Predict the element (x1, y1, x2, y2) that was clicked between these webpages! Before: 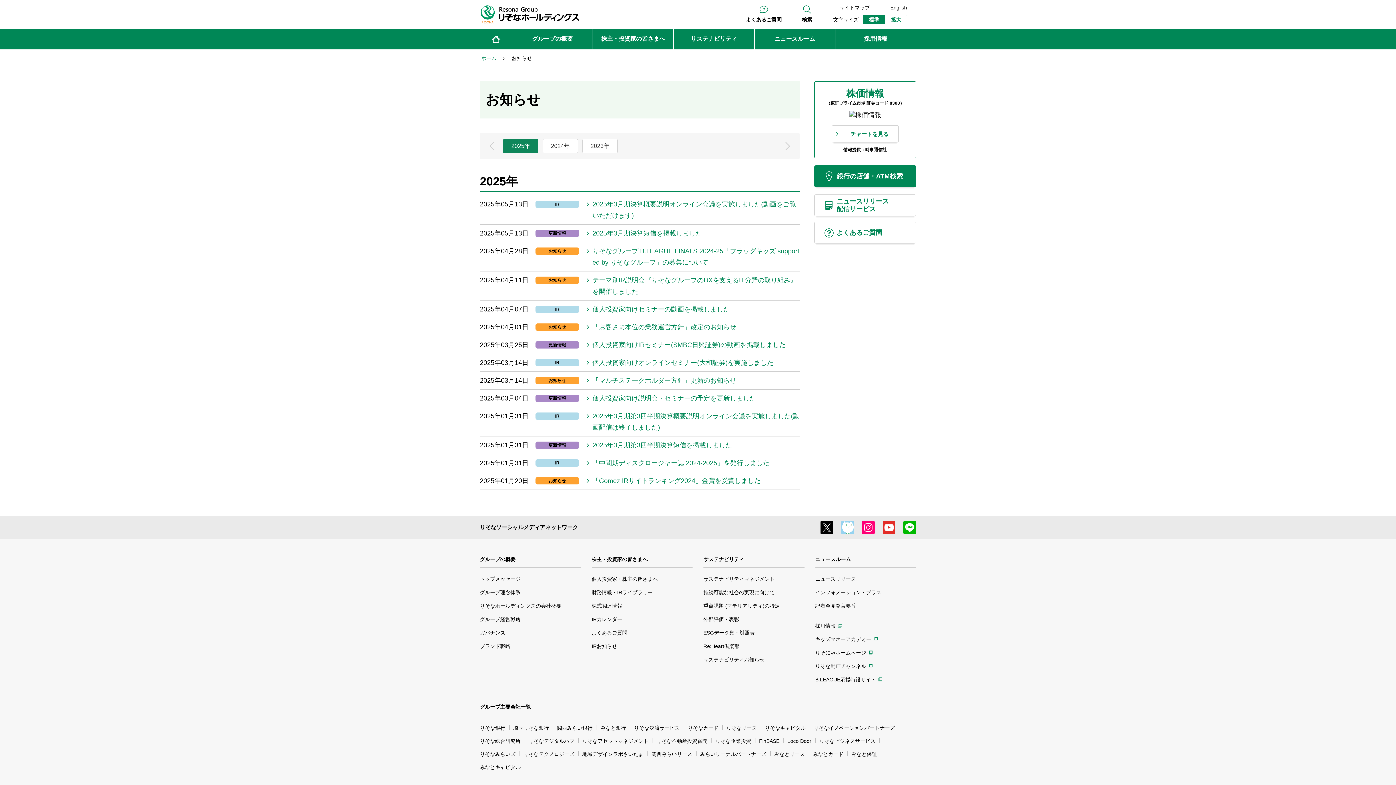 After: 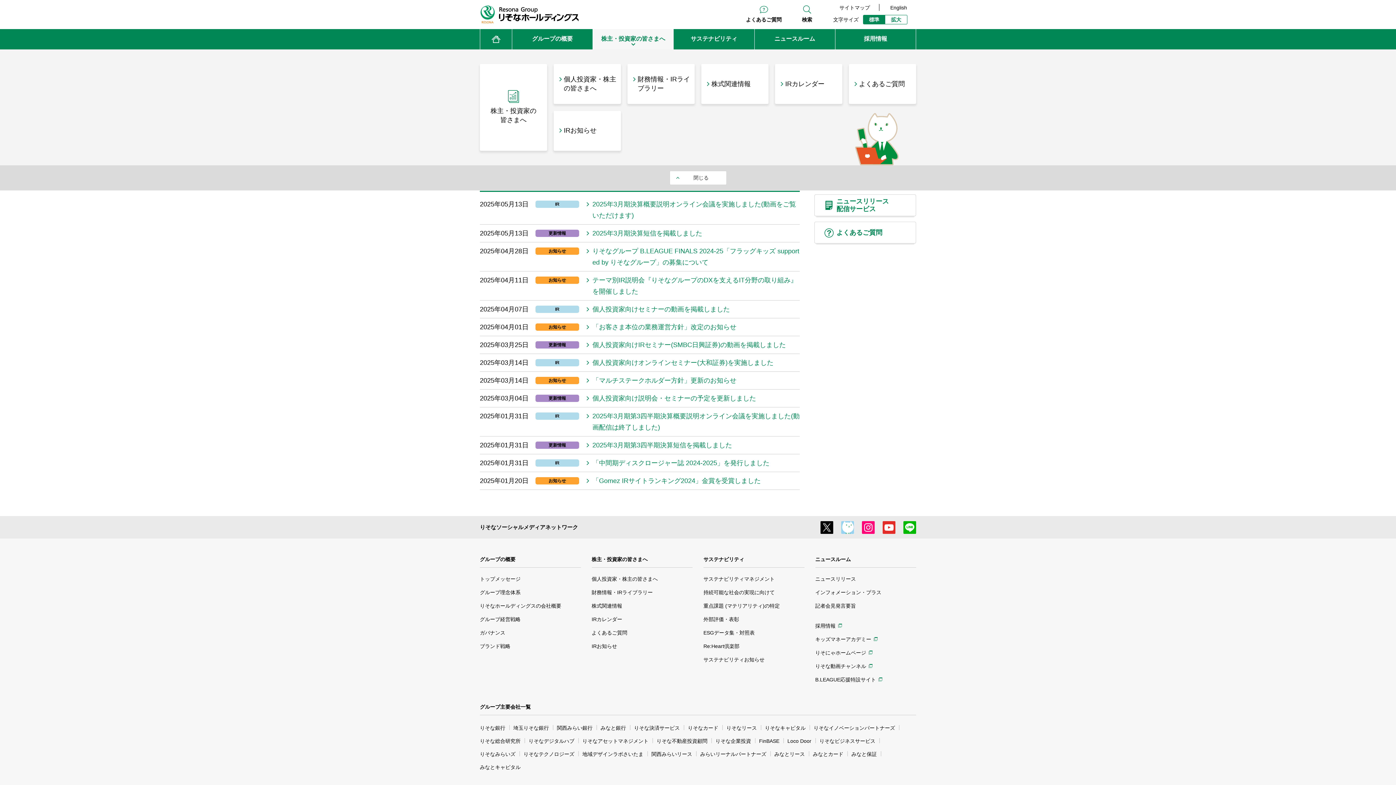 Action: bbox: (593, 29, 673, 49) label: 株主・投資家の皆さまへ